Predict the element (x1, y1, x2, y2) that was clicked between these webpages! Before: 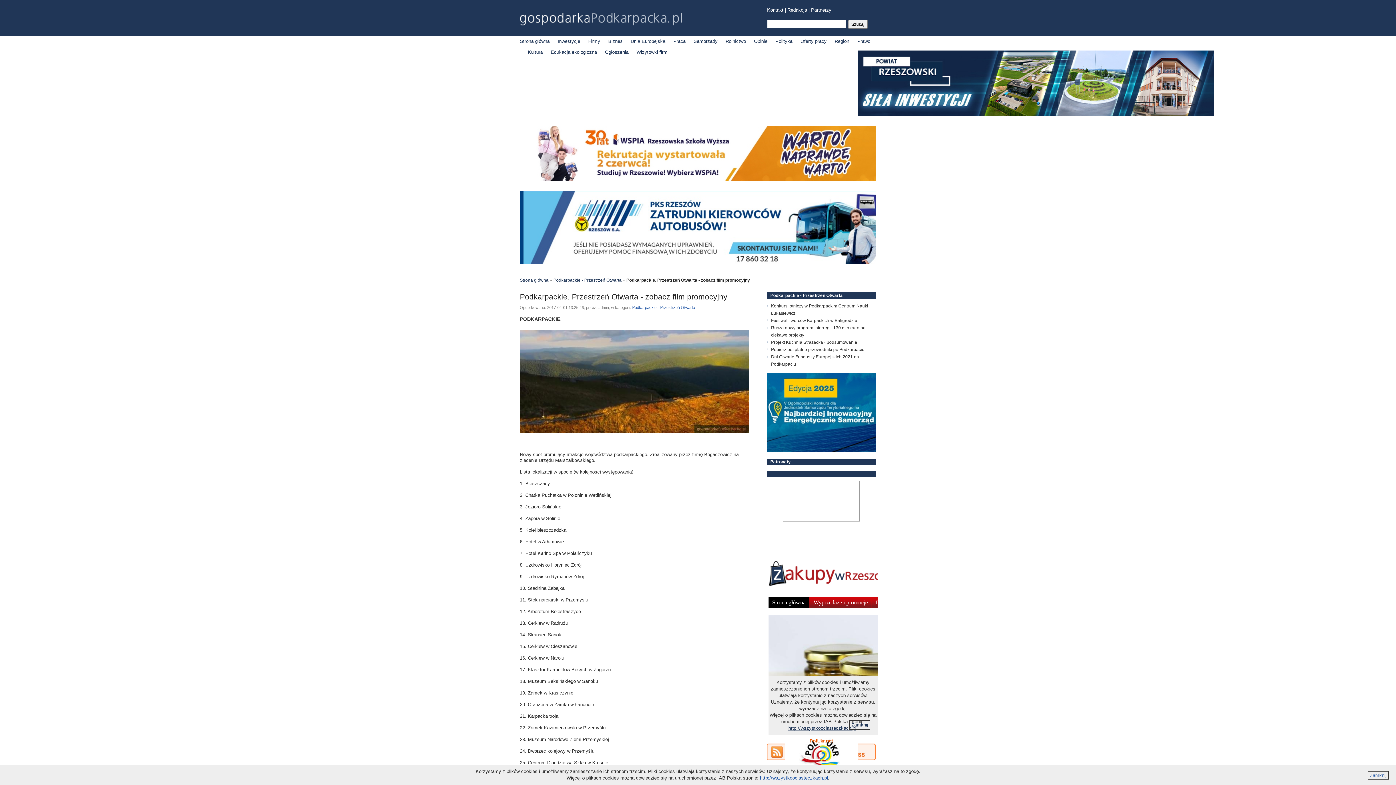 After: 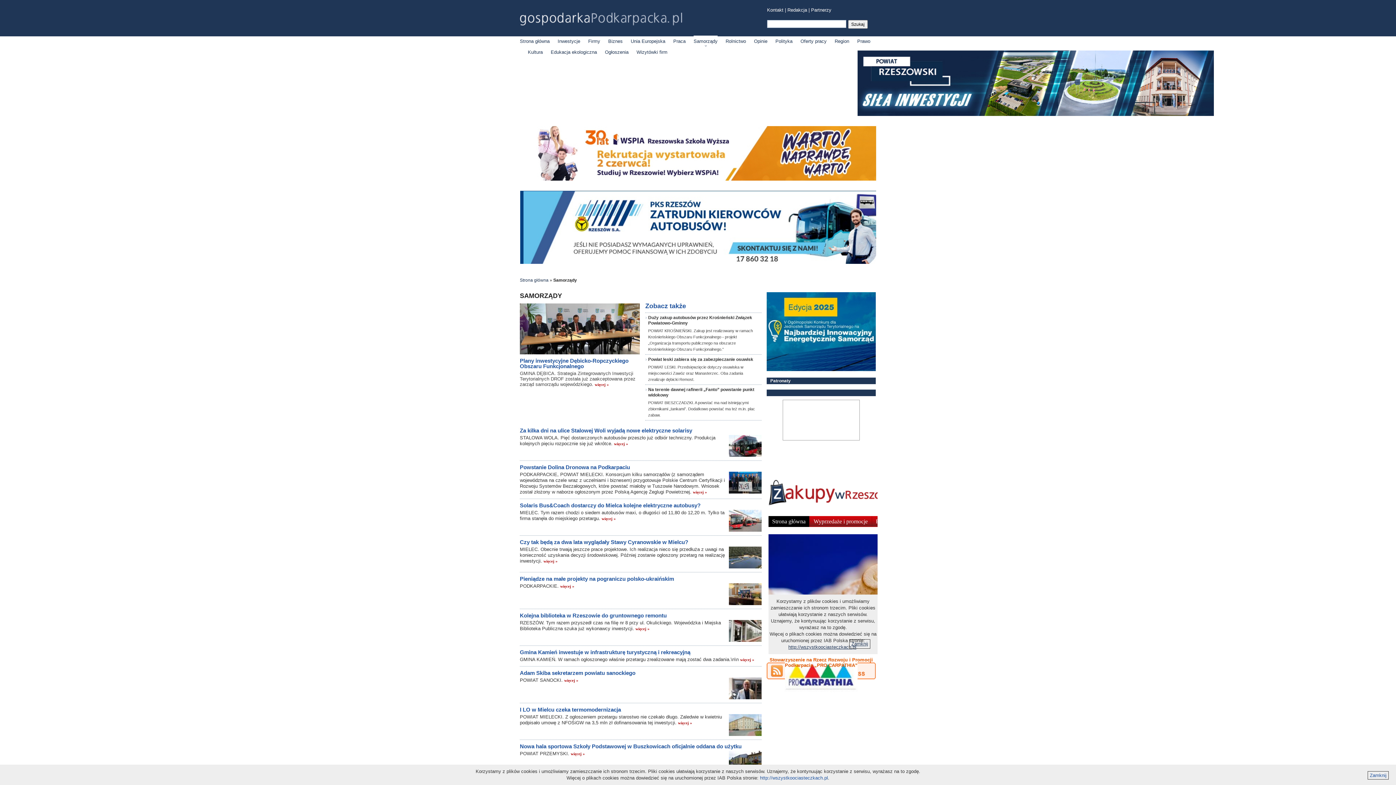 Action: label: Samorządy bbox: (693, 35, 717, 46)